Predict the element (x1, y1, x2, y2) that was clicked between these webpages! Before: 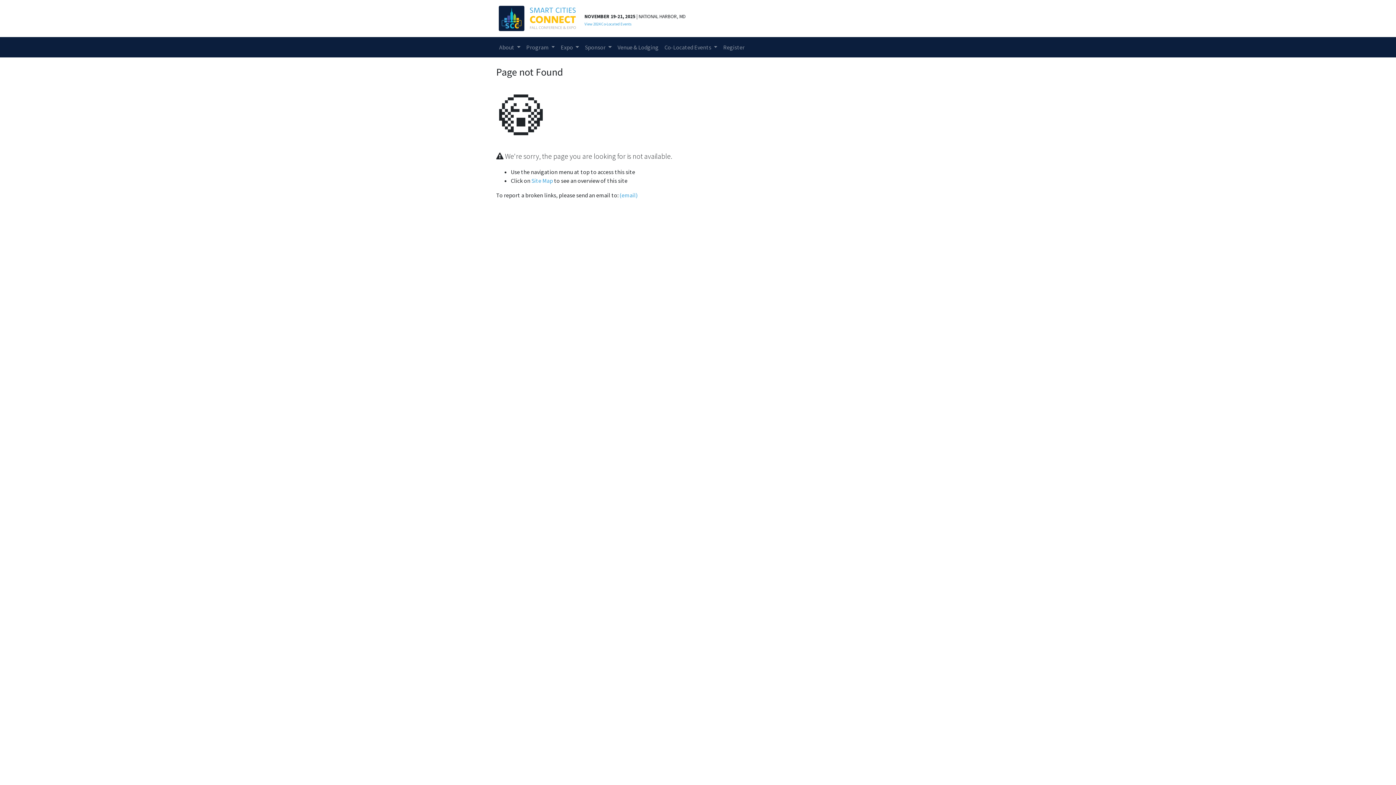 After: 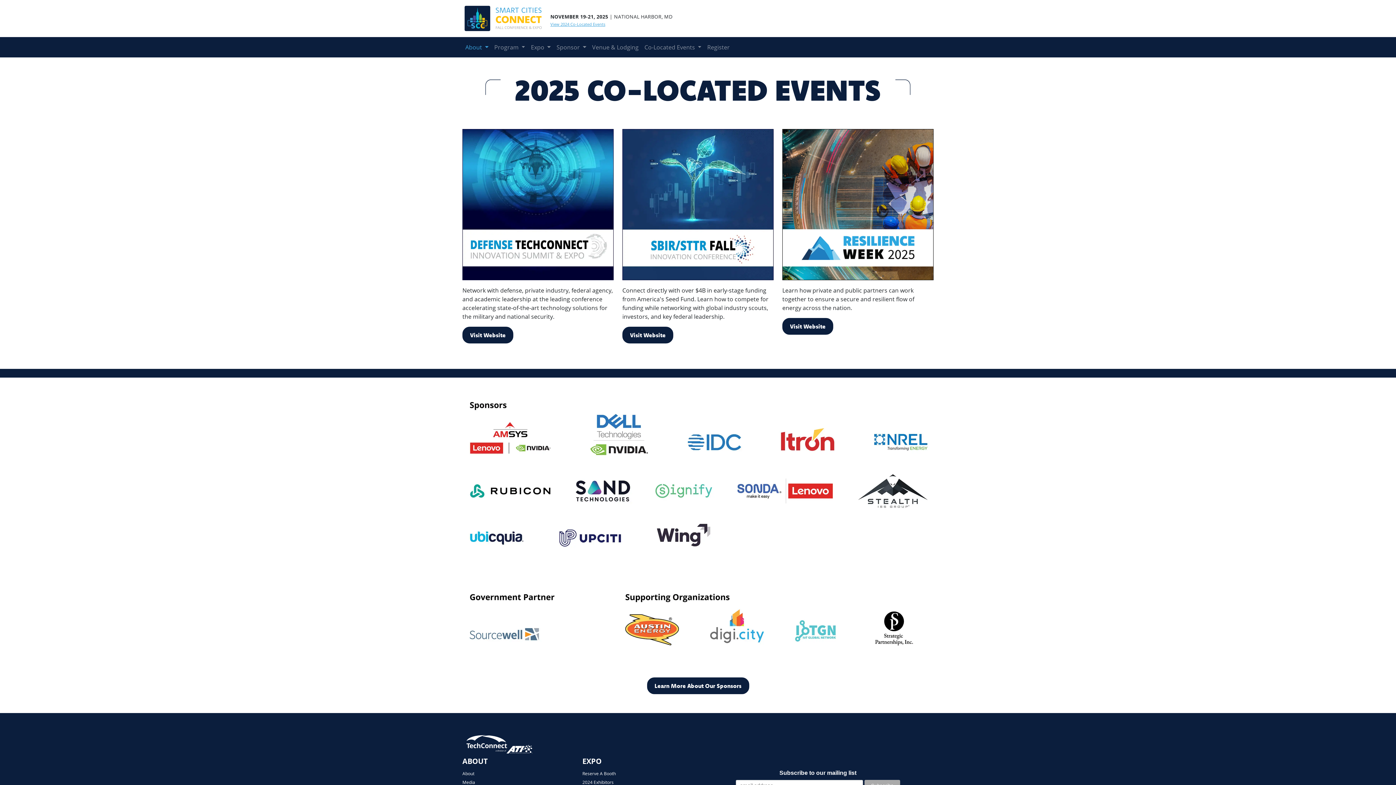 Action: bbox: (584, 20, 631, 26) label: View 2024 Co-Located Events